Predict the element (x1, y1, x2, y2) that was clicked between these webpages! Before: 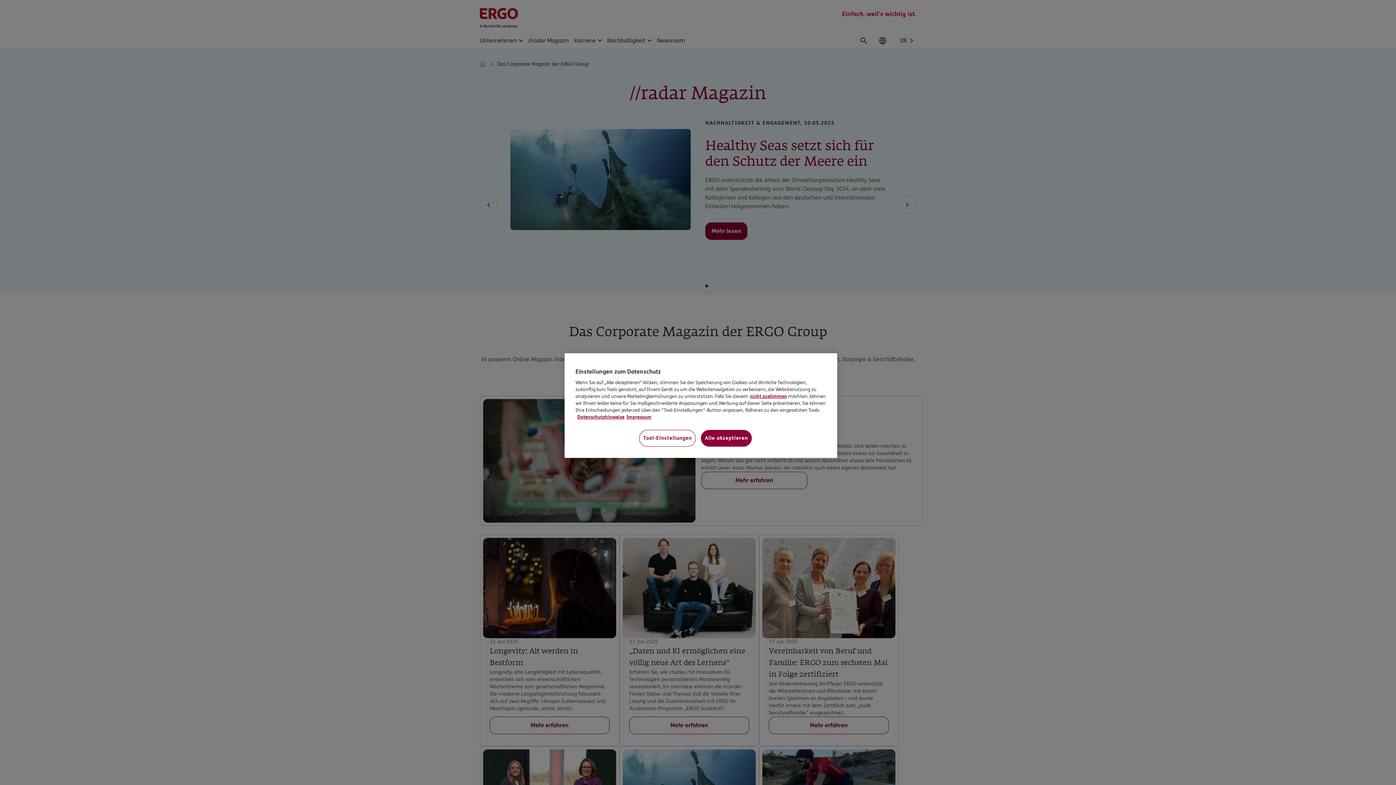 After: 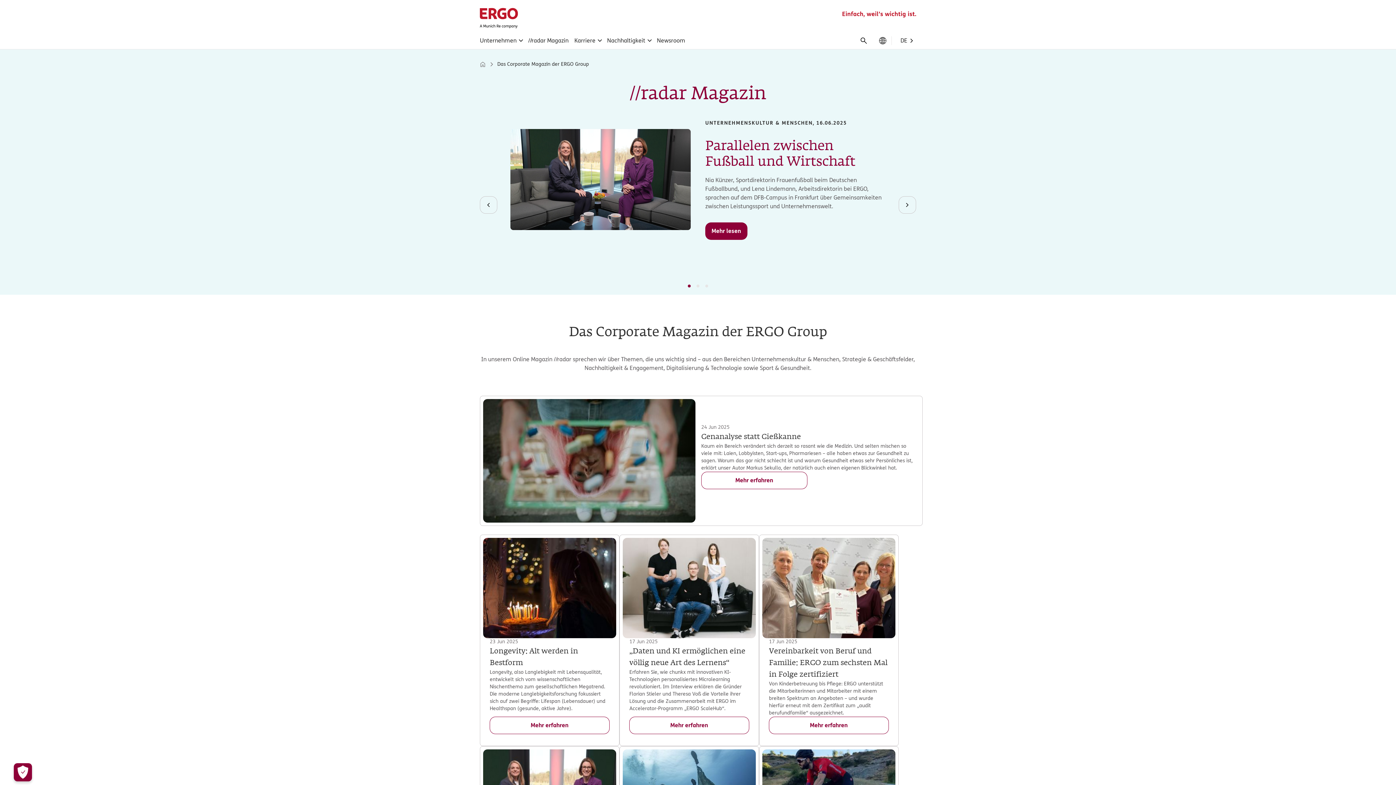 Action: bbox: (750, 393, 787, 399) label: nicht zustimmen